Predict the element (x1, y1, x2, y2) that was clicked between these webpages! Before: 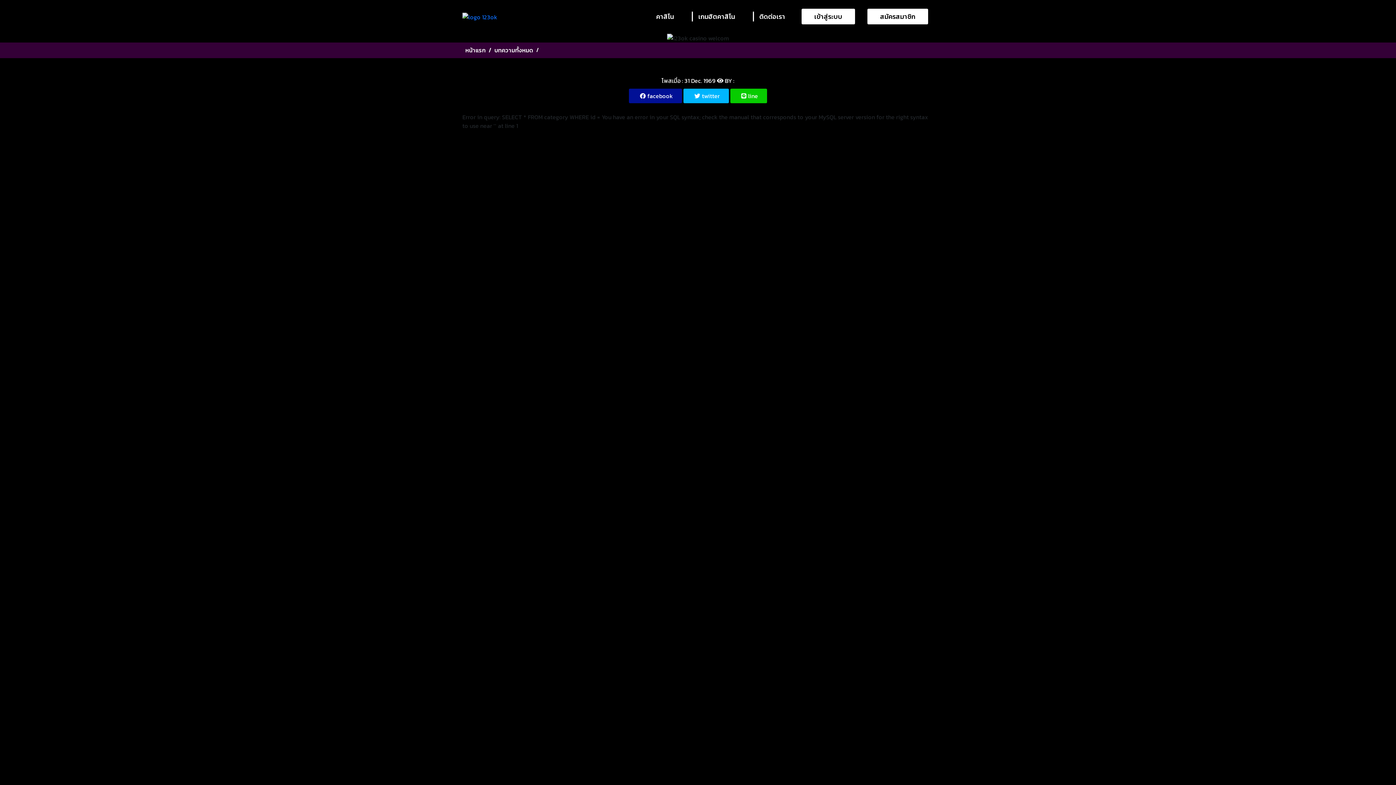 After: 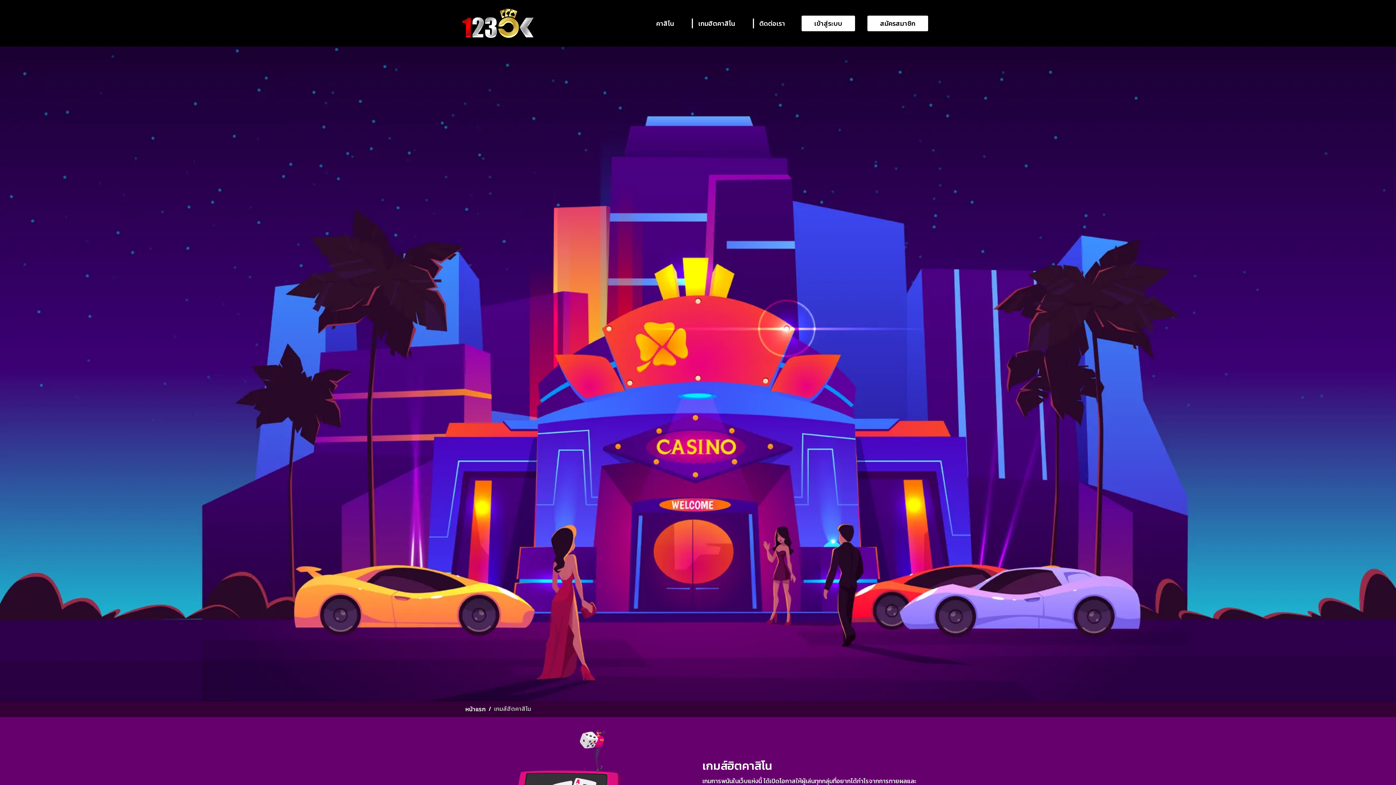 Action: bbox: (692, 11, 740, 21) label: เกมฮิตคาสิโน